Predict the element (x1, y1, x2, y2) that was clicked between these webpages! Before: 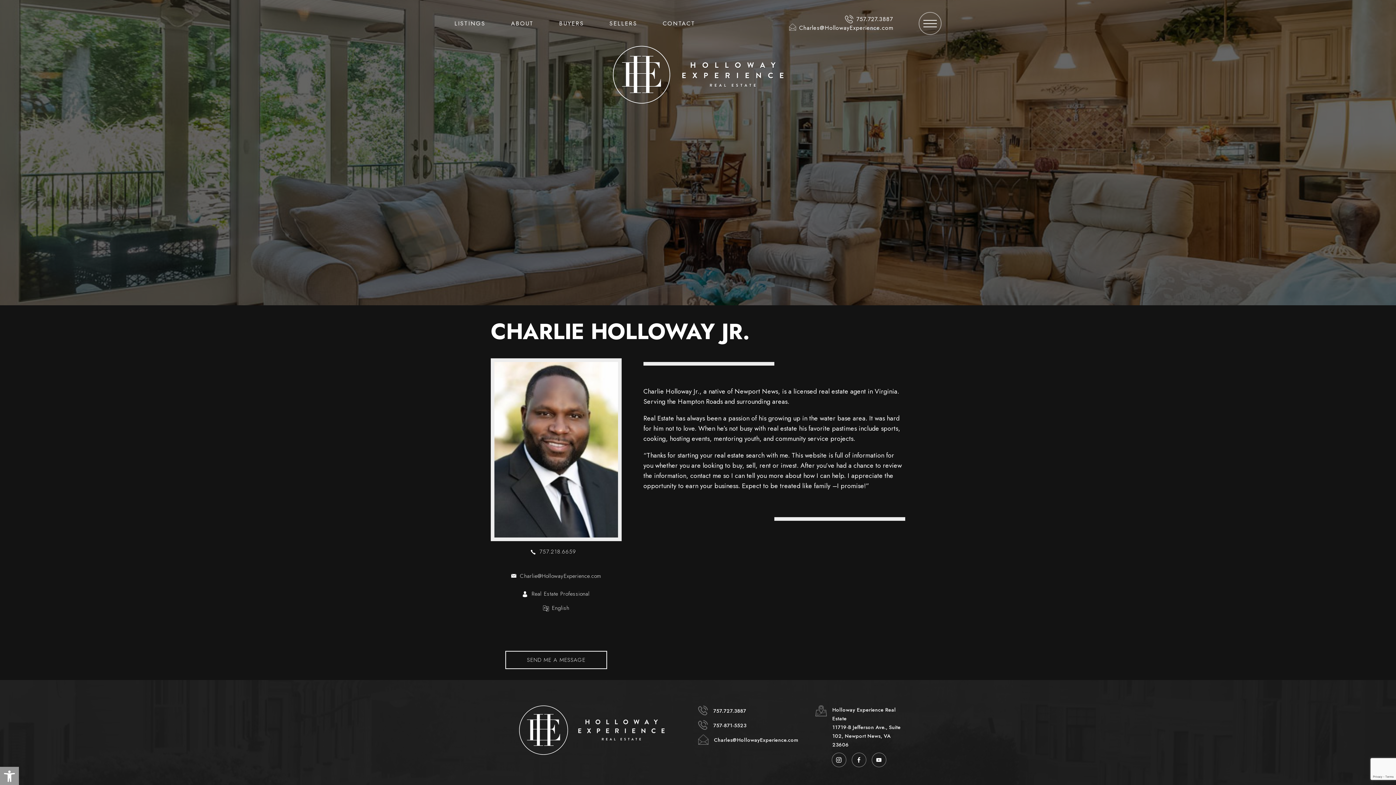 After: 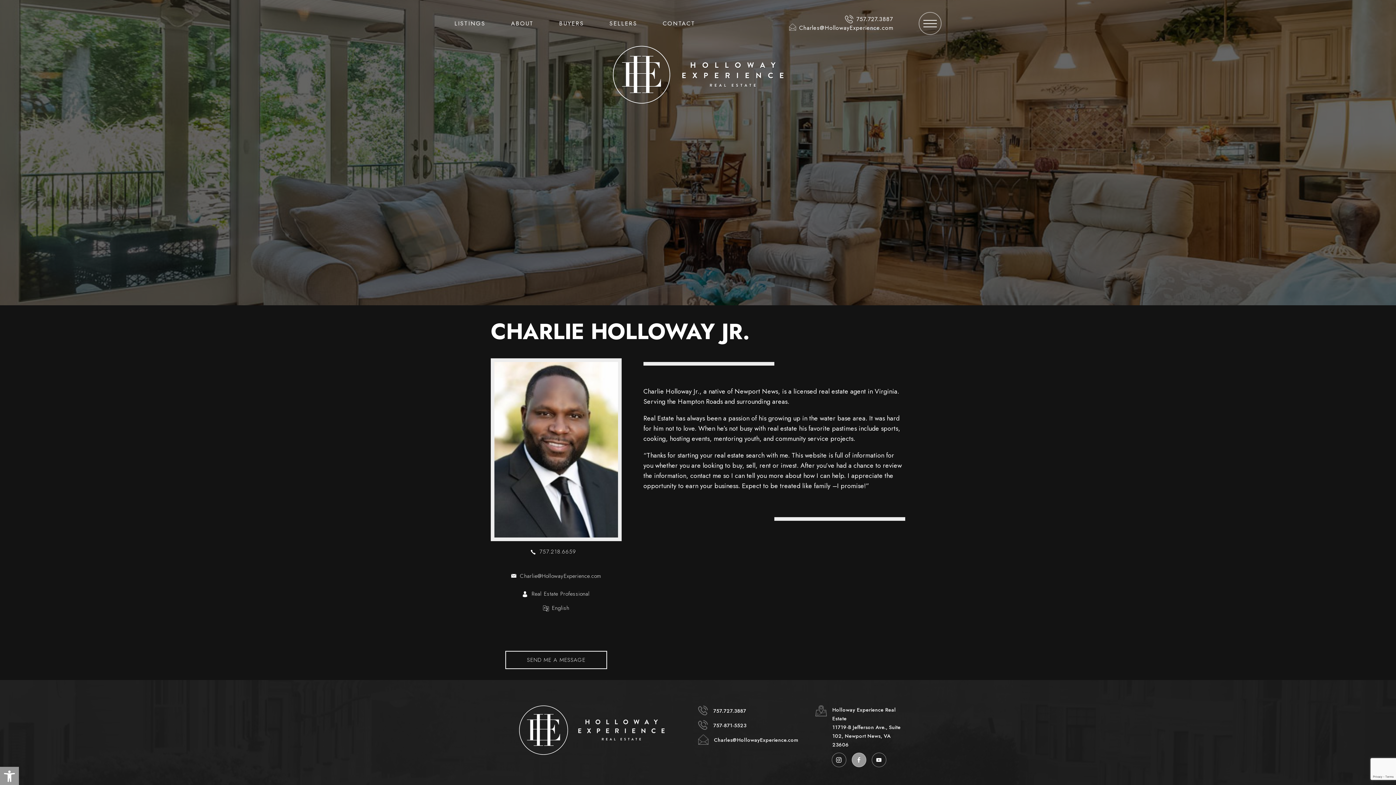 Action: bbox: (851, 753, 866, 767)